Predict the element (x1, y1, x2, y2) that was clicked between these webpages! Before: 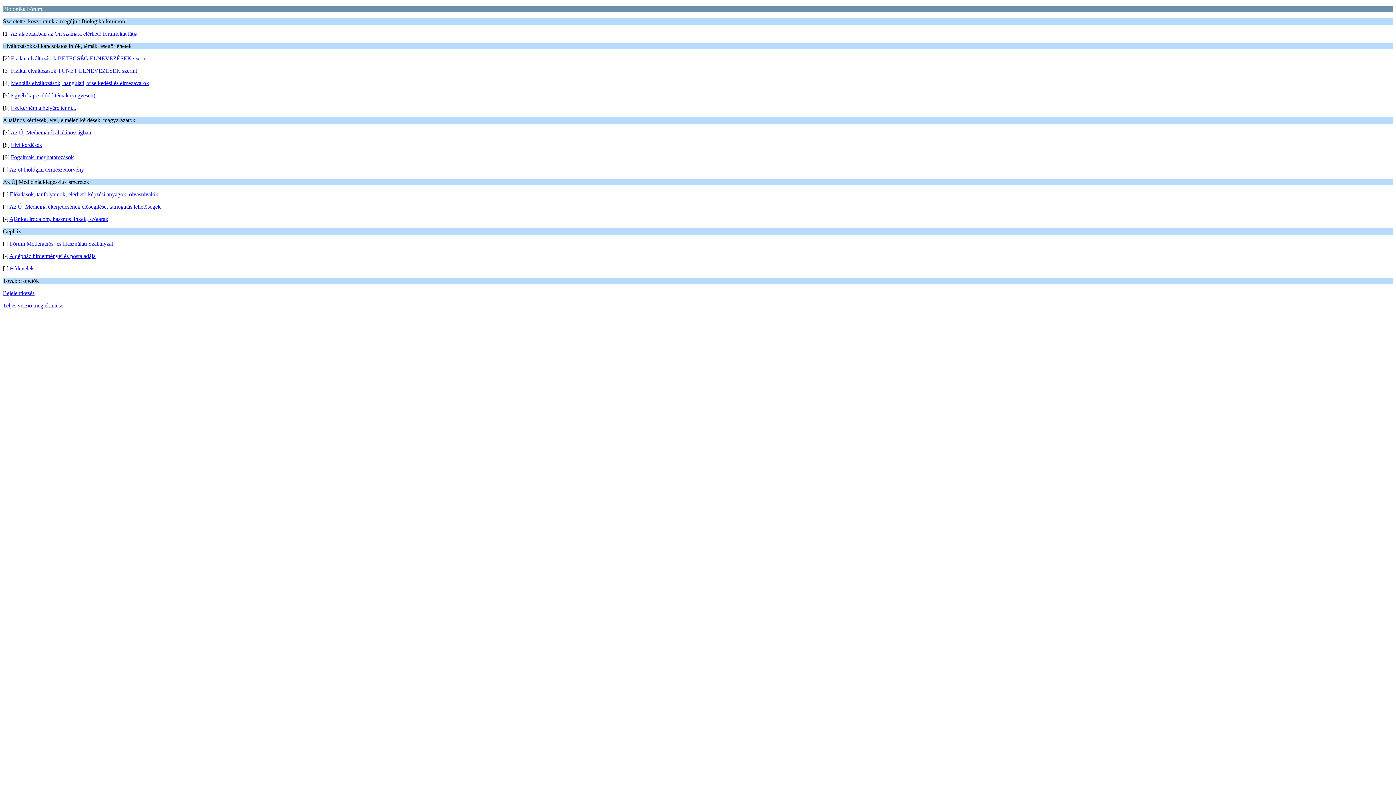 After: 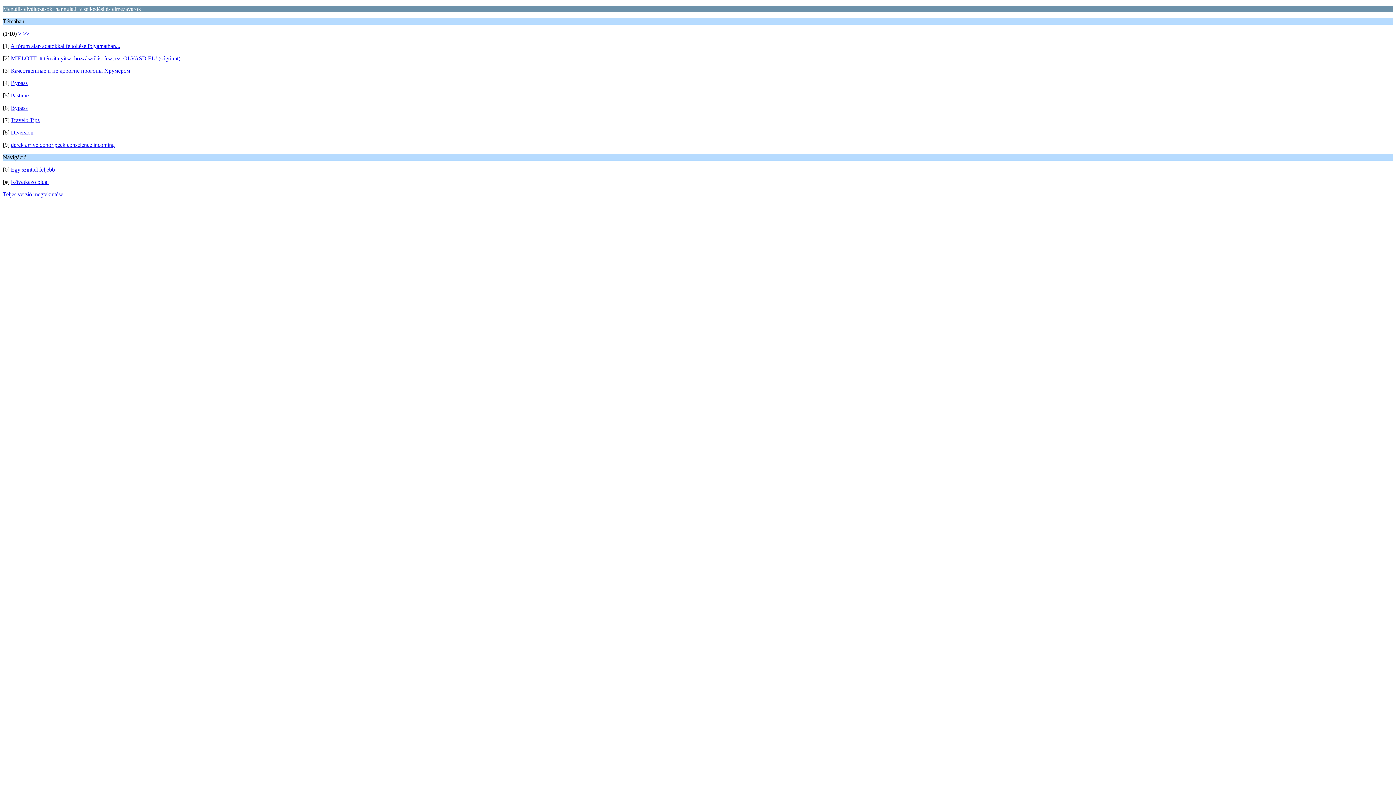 Action: label: Mentális elváltozások, hangulati, viselkedési és elmezavarok bbox: (10, 80, 149, 86)